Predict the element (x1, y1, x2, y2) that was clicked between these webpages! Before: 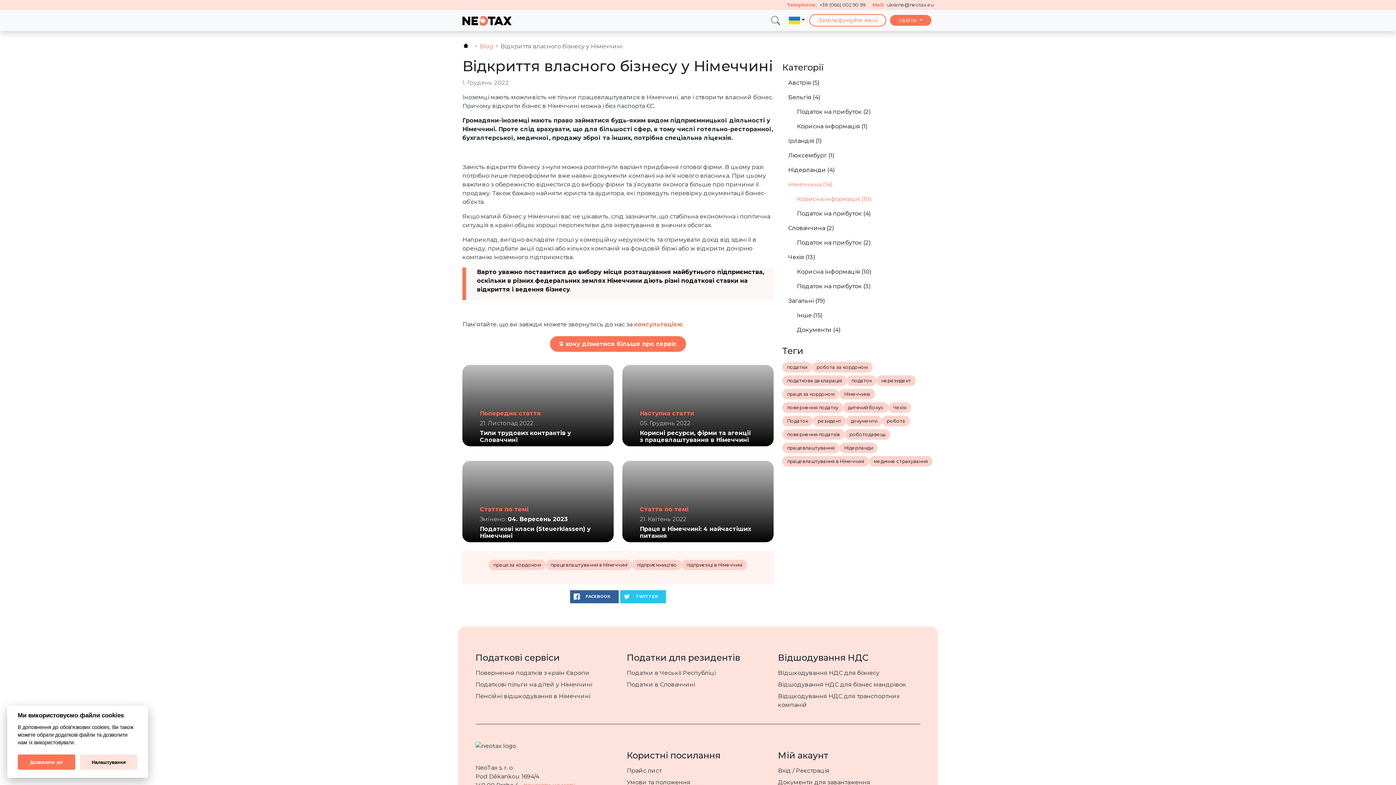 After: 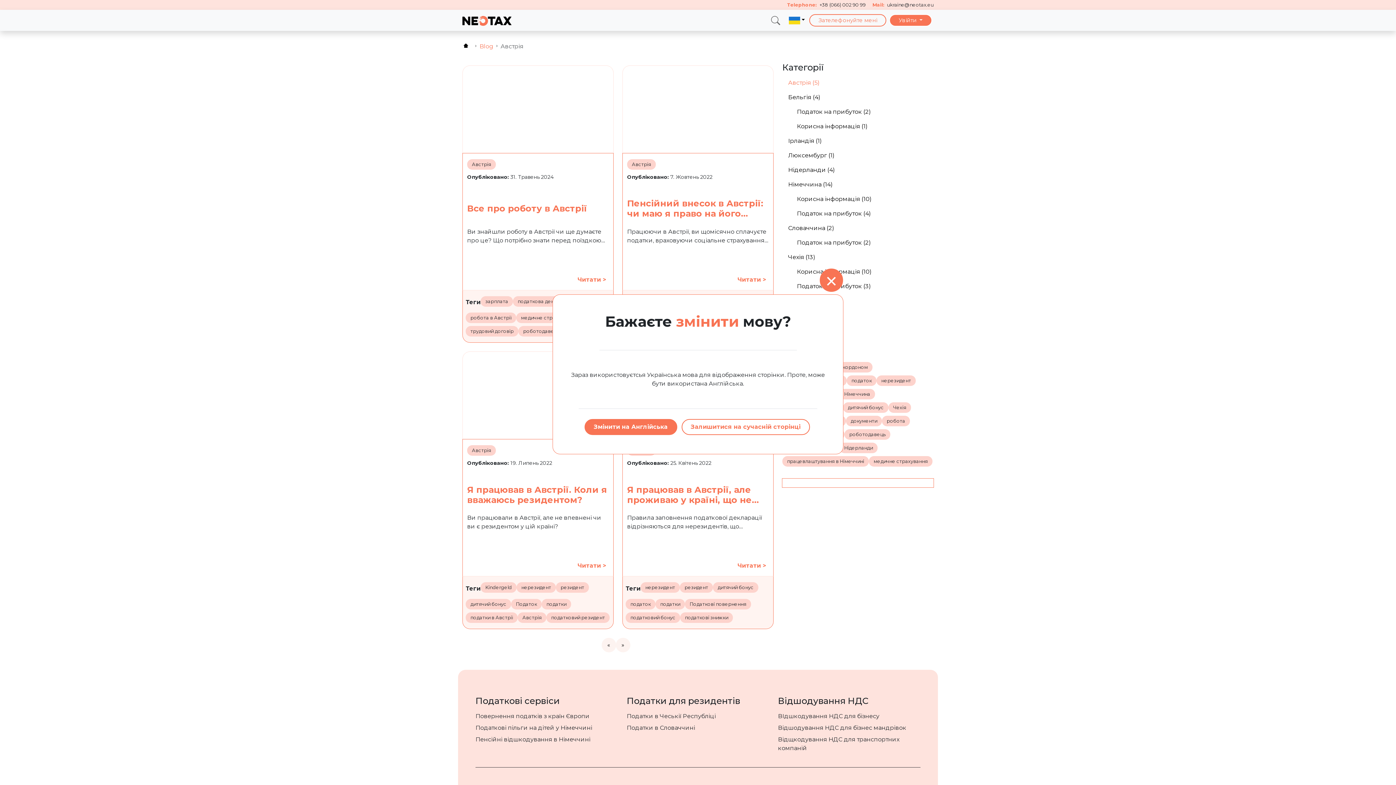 Action: label: Австрія (5) bbox: (788, 79, 820, 86)